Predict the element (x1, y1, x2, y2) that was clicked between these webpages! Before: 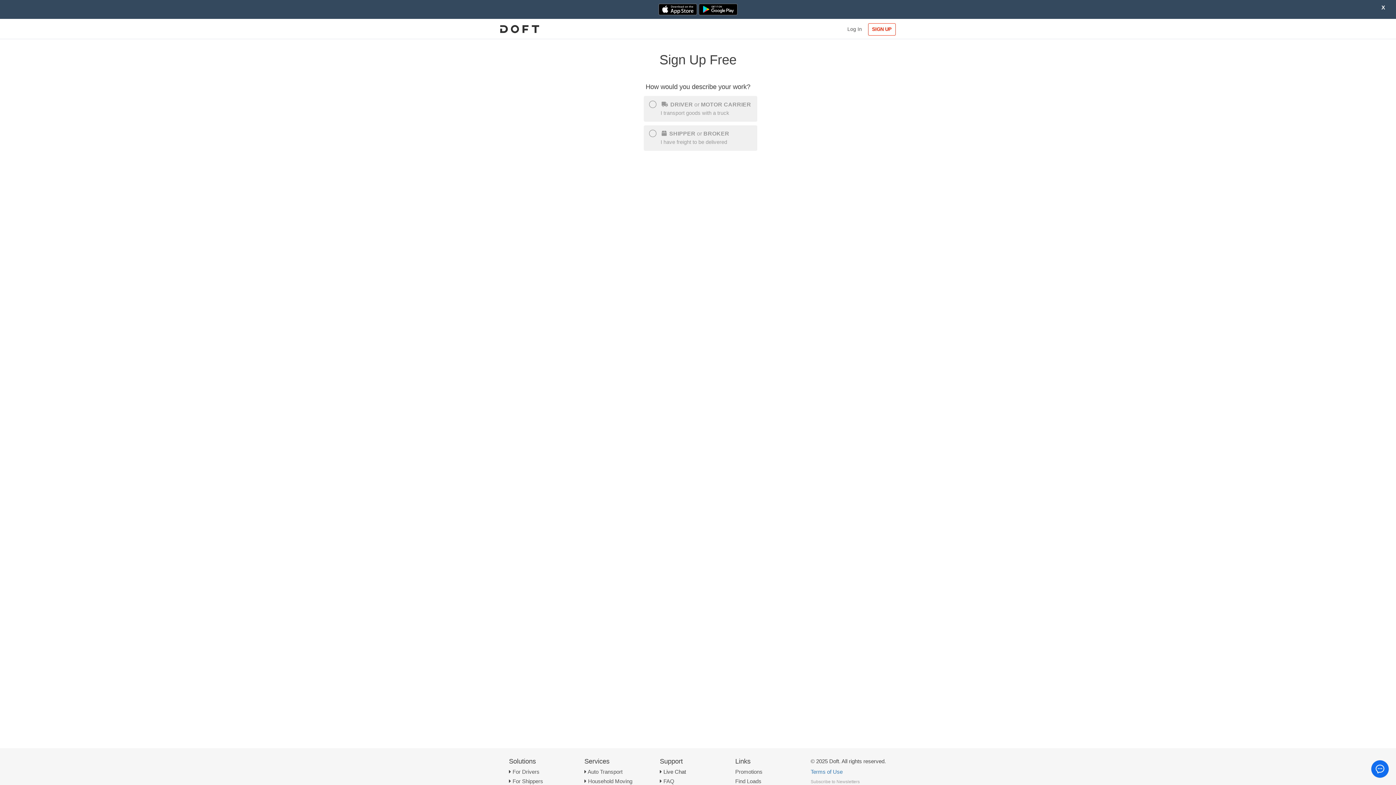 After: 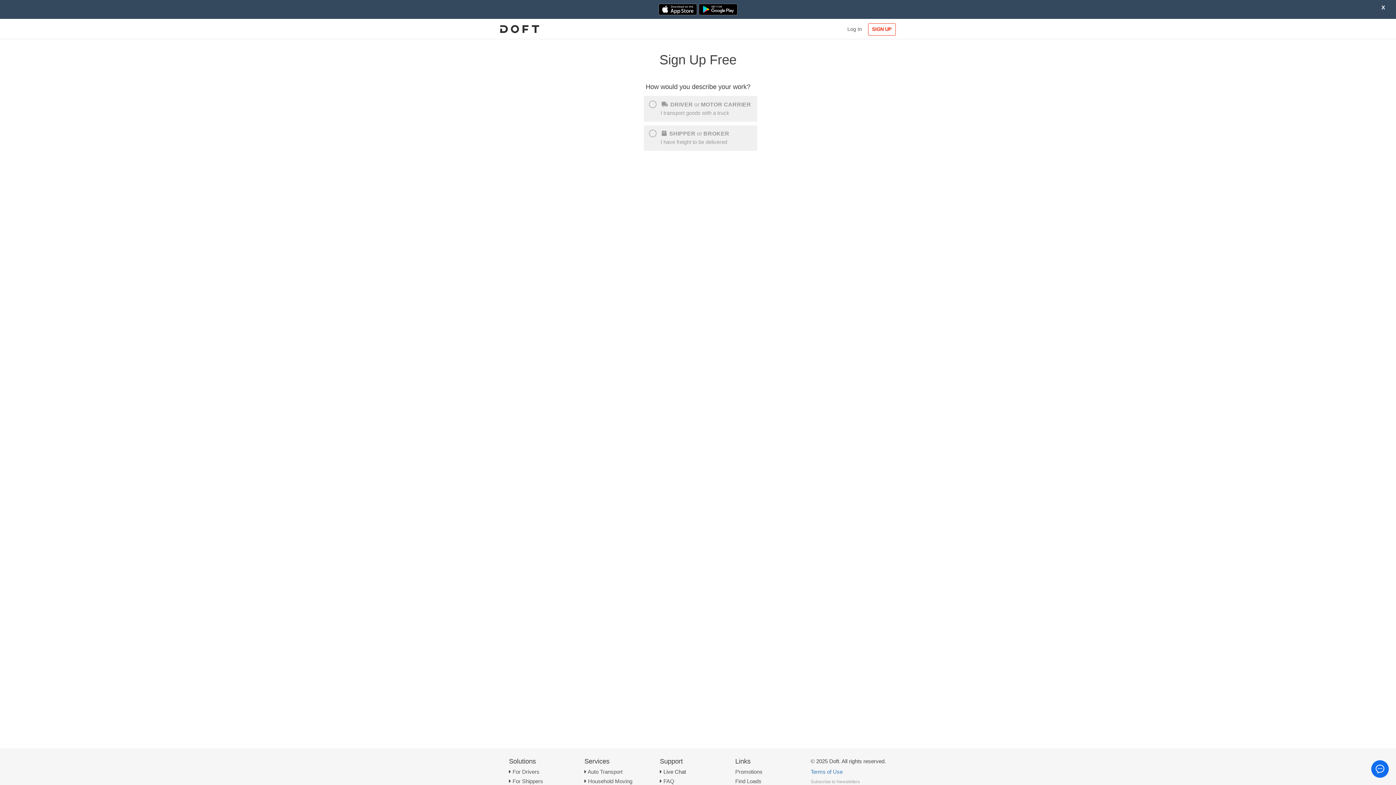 Action: label: SIGN UP bbox: (868, 23, 895, 35)